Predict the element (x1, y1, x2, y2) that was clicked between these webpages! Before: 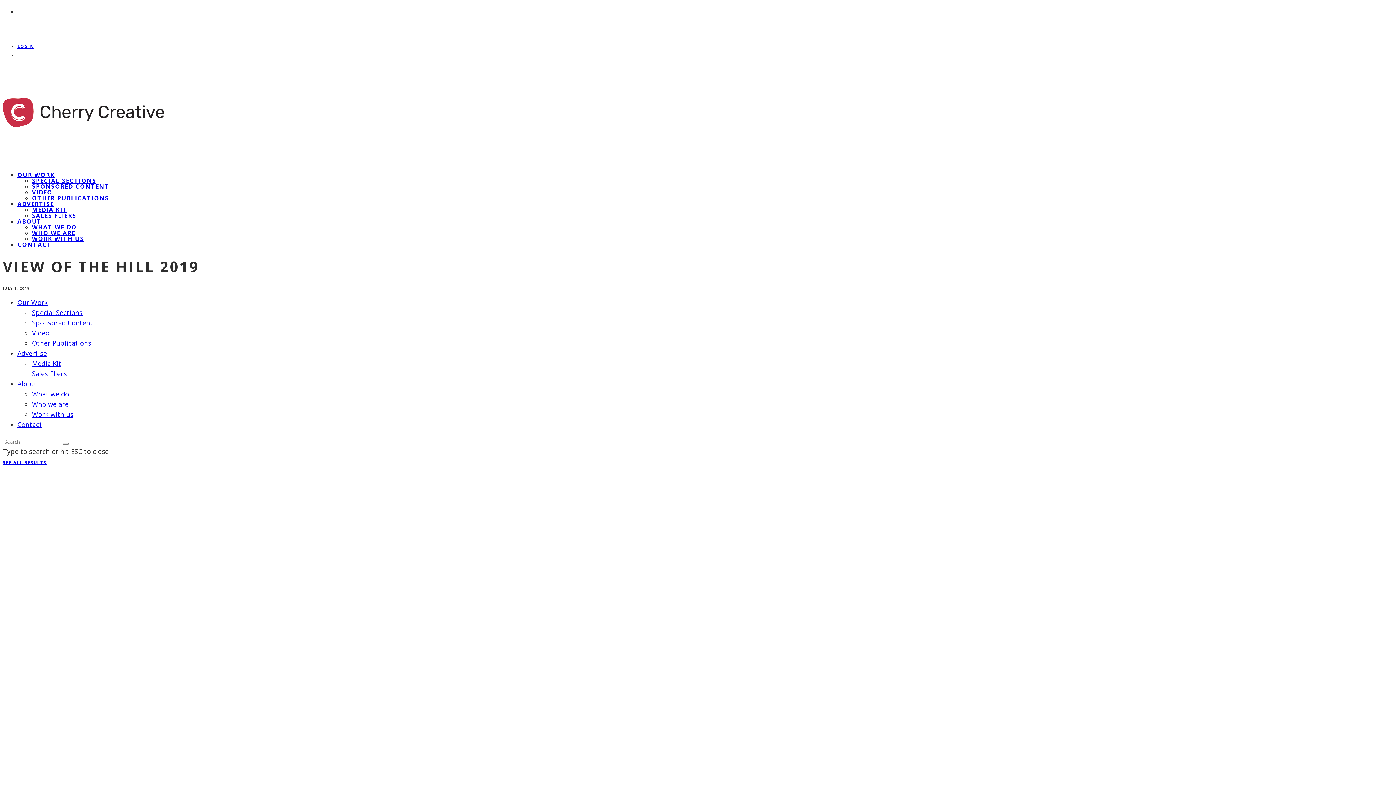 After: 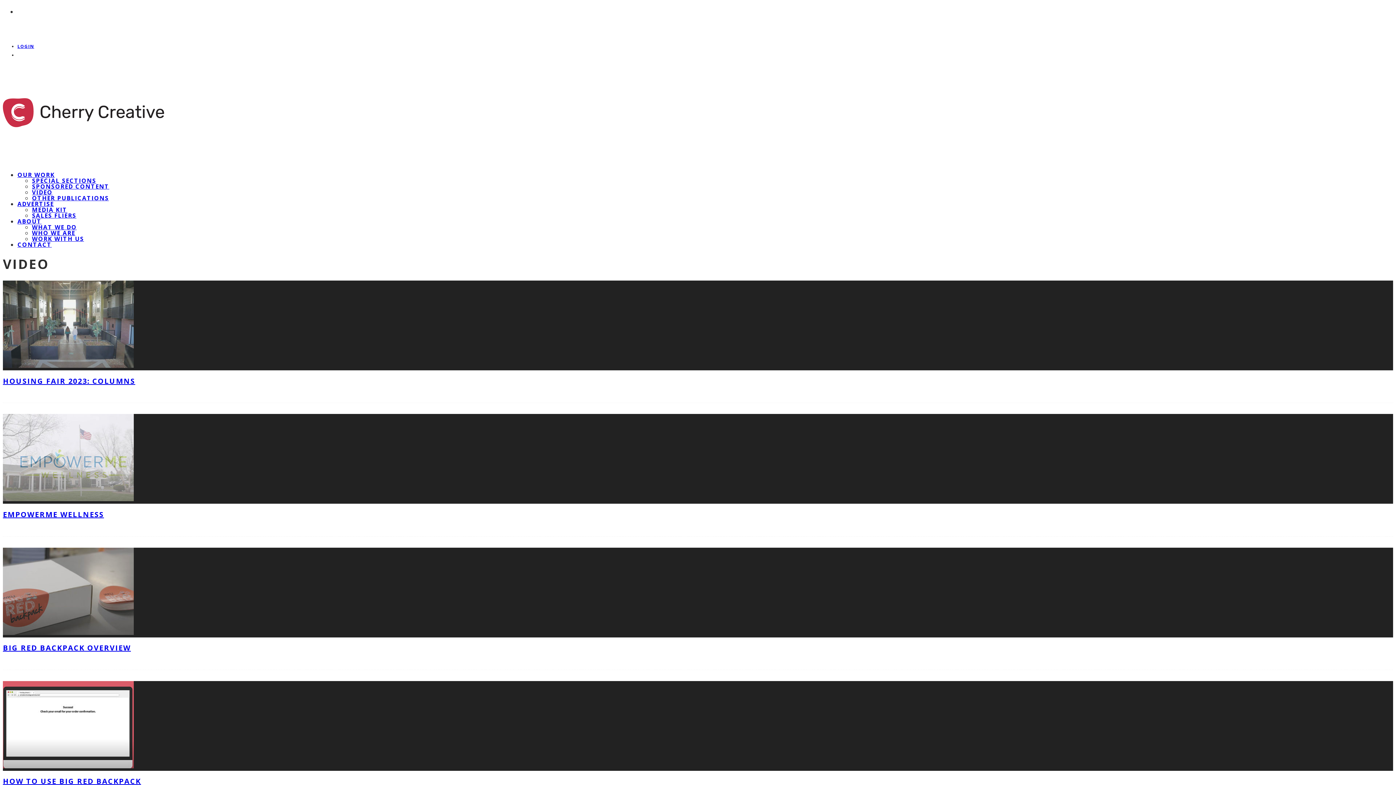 Action: bbox: (32, 328, 49, 337) label: Video